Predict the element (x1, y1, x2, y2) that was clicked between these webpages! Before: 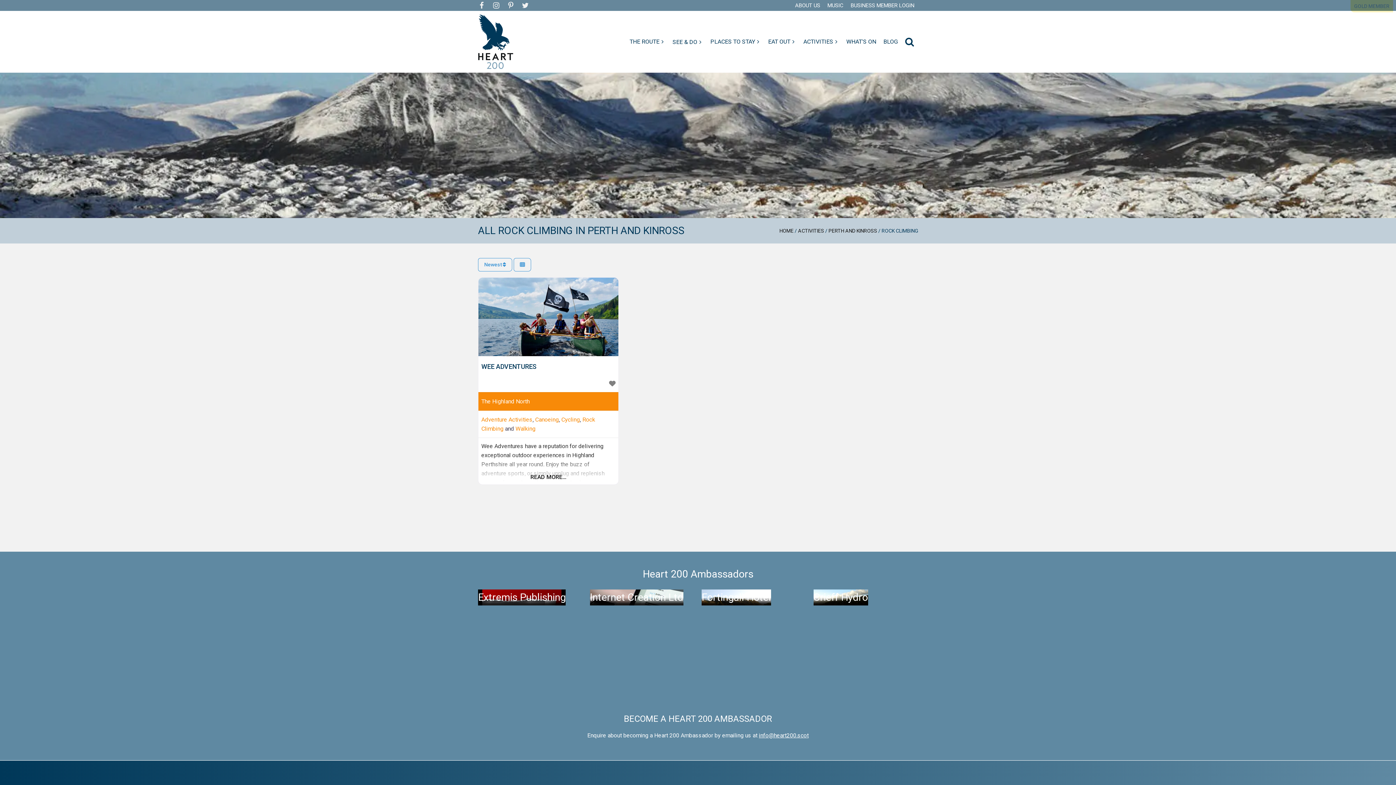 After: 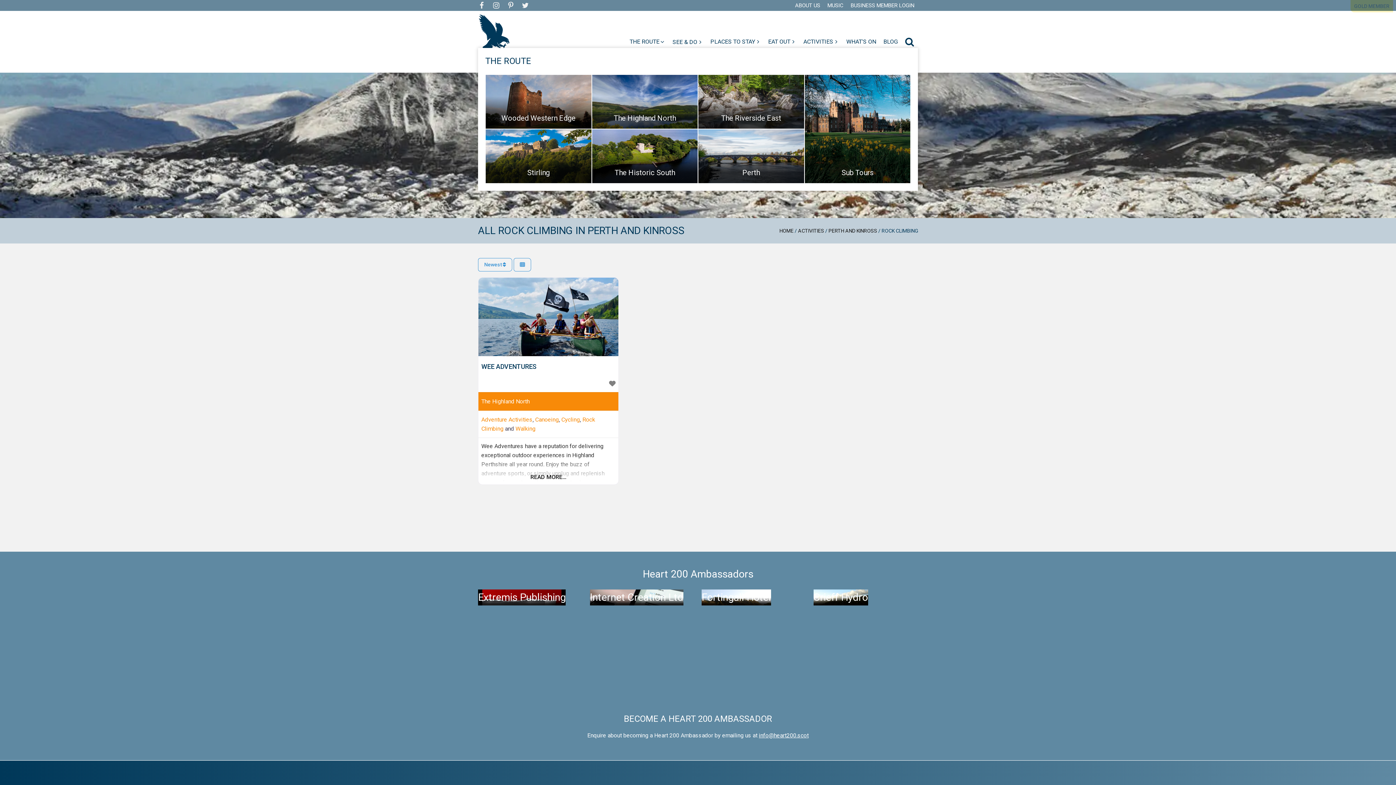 Action: label: THE ROUTE bbox: (628, 35, 667, 48)